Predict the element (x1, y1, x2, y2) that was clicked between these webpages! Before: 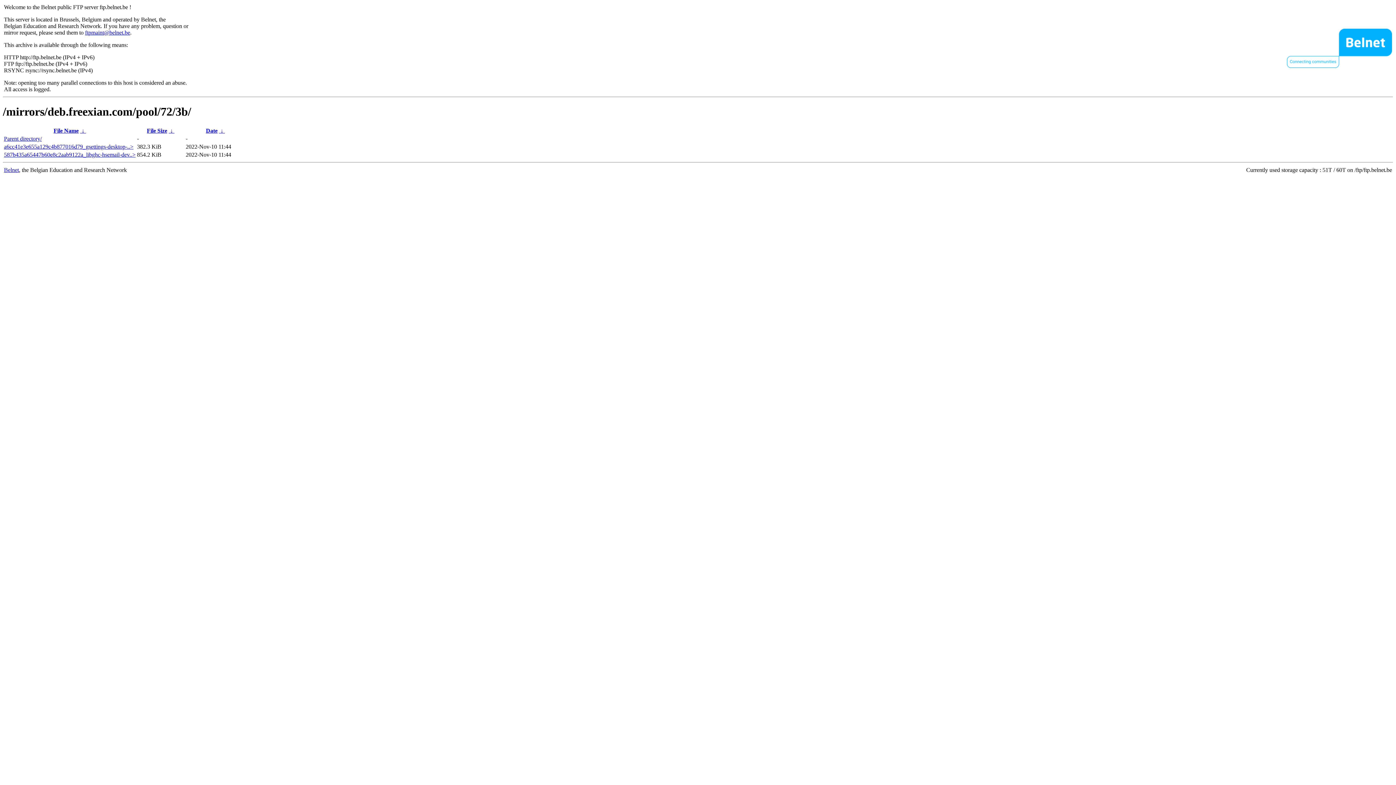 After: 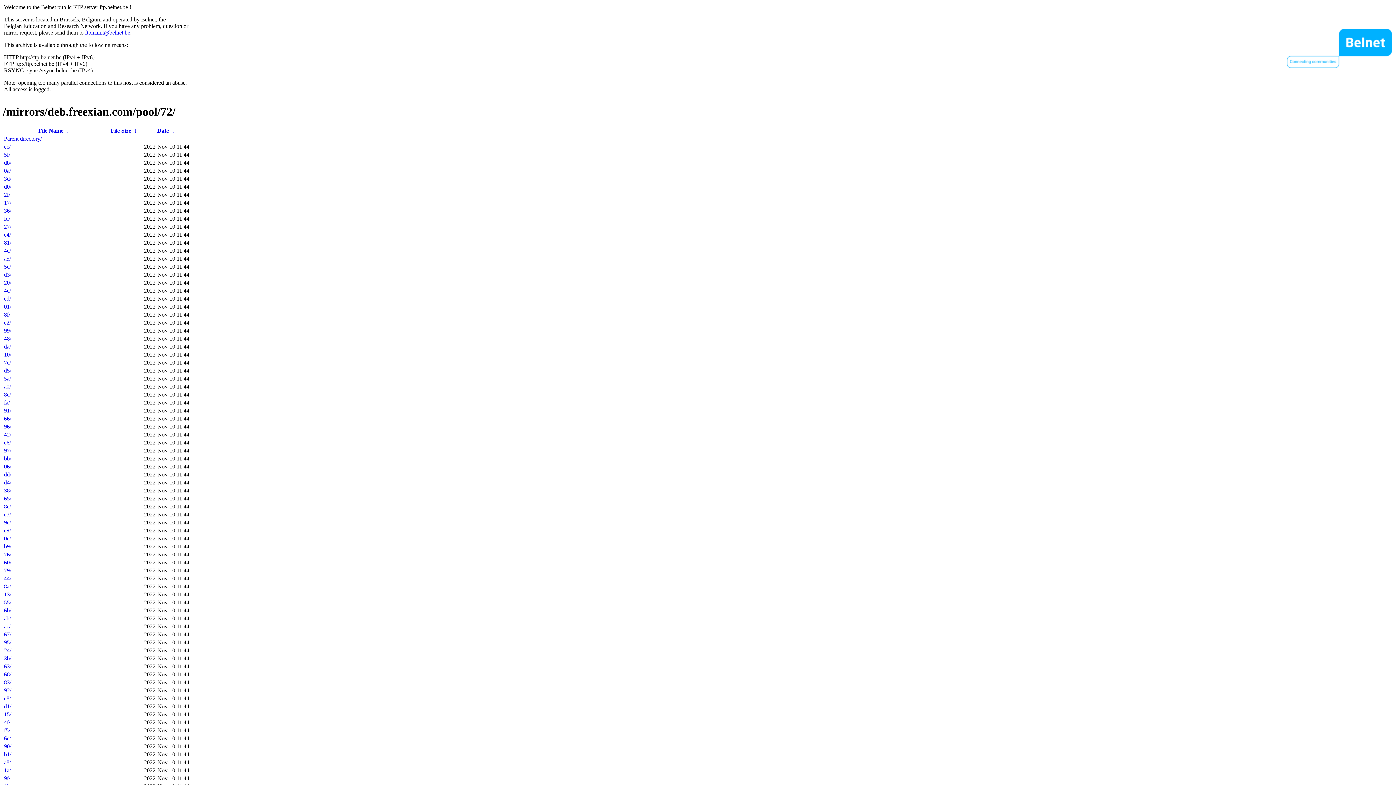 Action: bbox: (4, 135, 41, 141) label: Parent directory/